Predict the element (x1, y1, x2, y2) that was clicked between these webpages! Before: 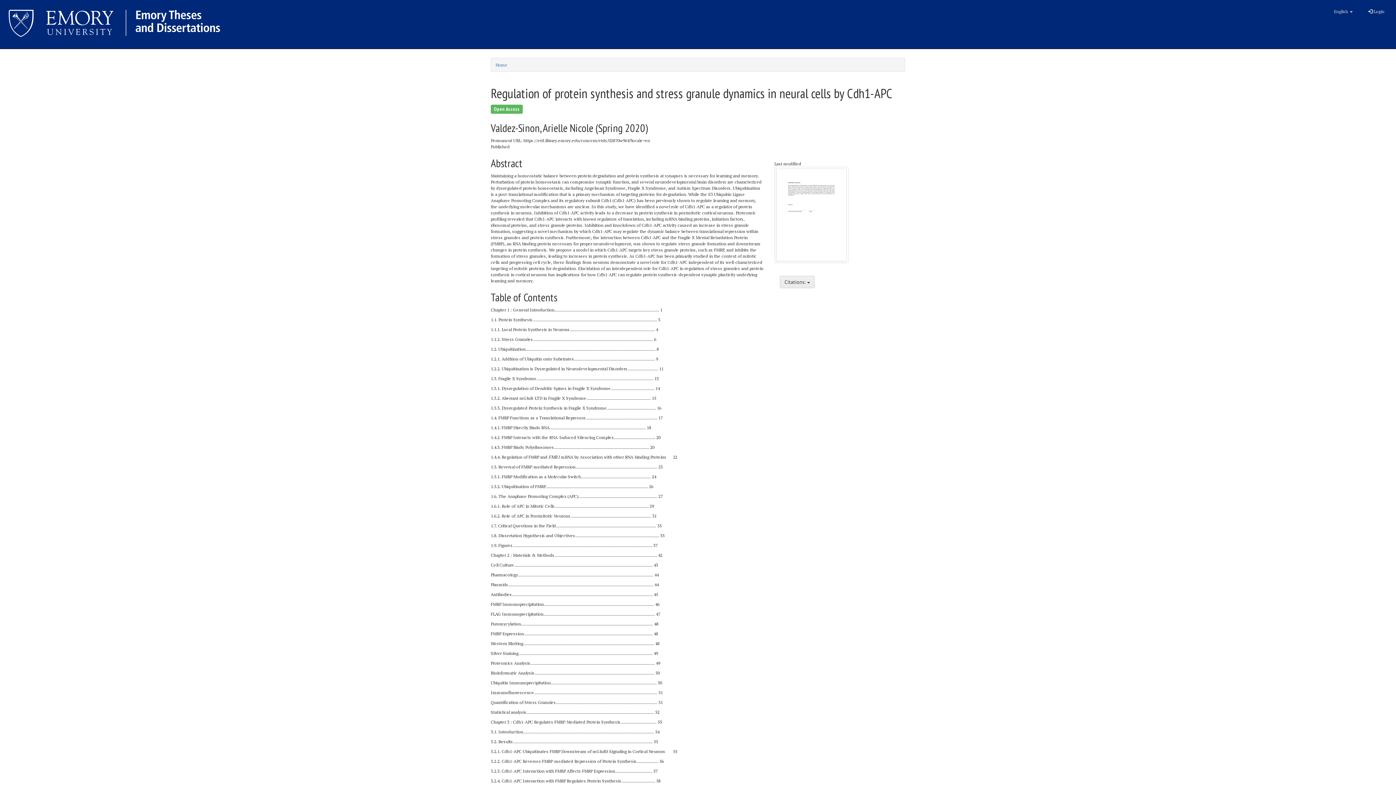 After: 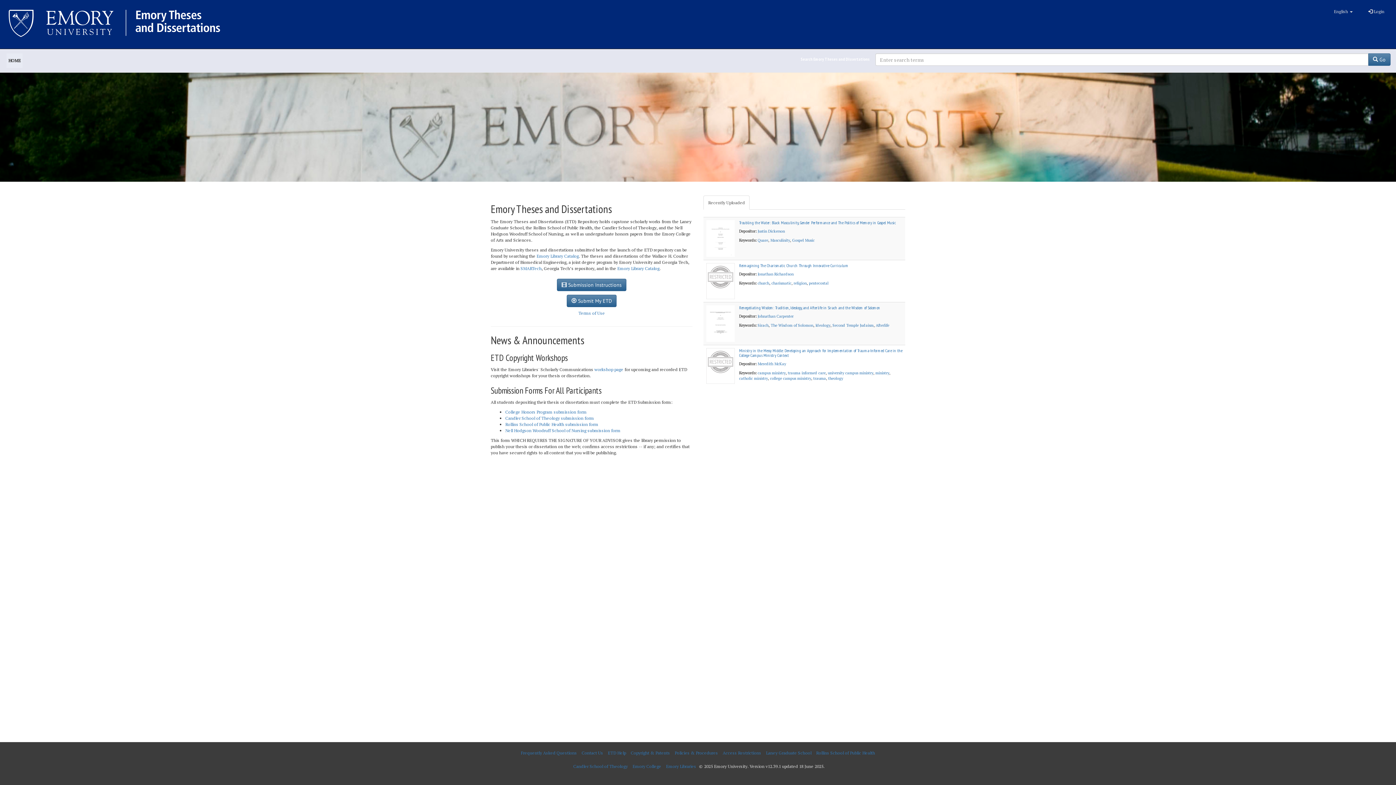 Action: bbox: (0, 0, 229, 36)